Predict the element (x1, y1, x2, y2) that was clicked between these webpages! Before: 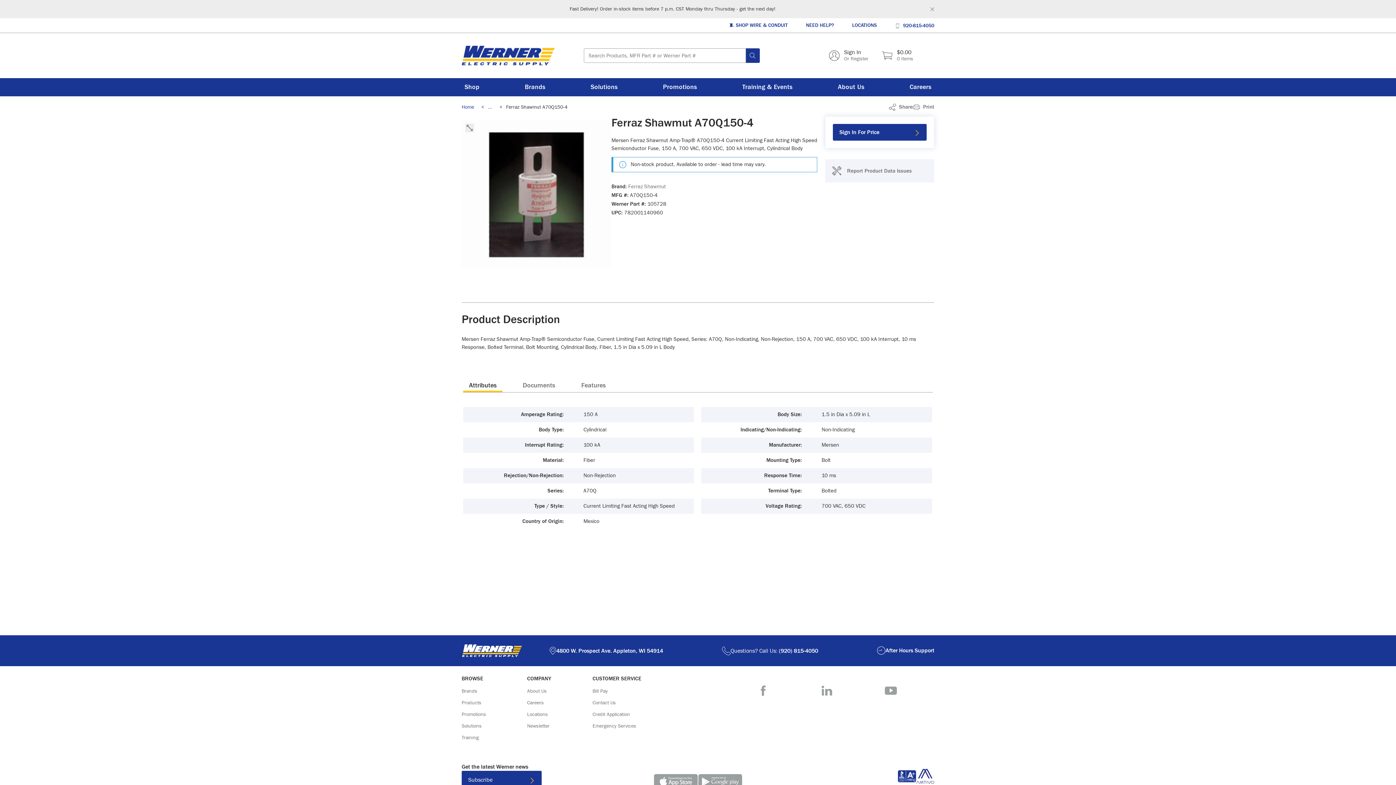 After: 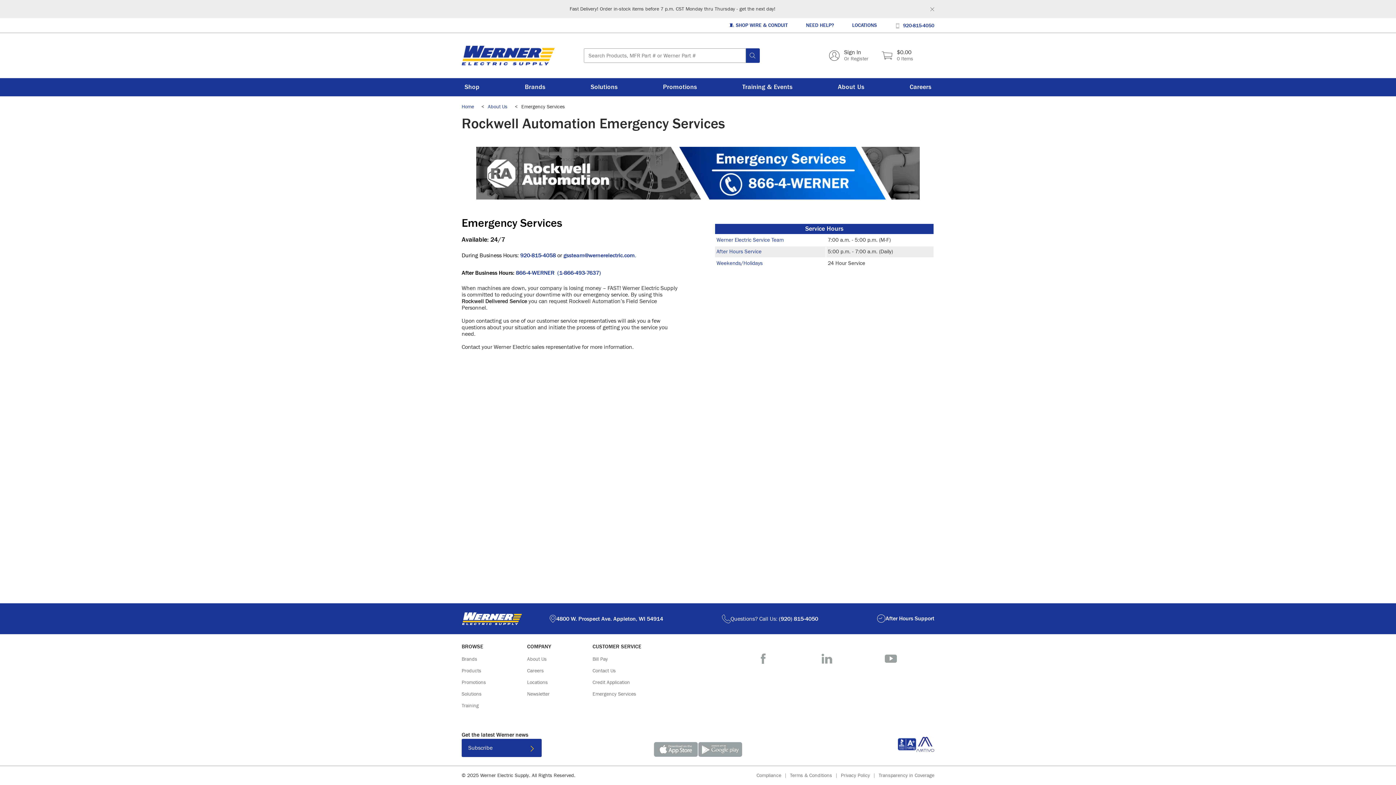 Action: bbox: (592, 723, 636, 729) label: Emergency Services